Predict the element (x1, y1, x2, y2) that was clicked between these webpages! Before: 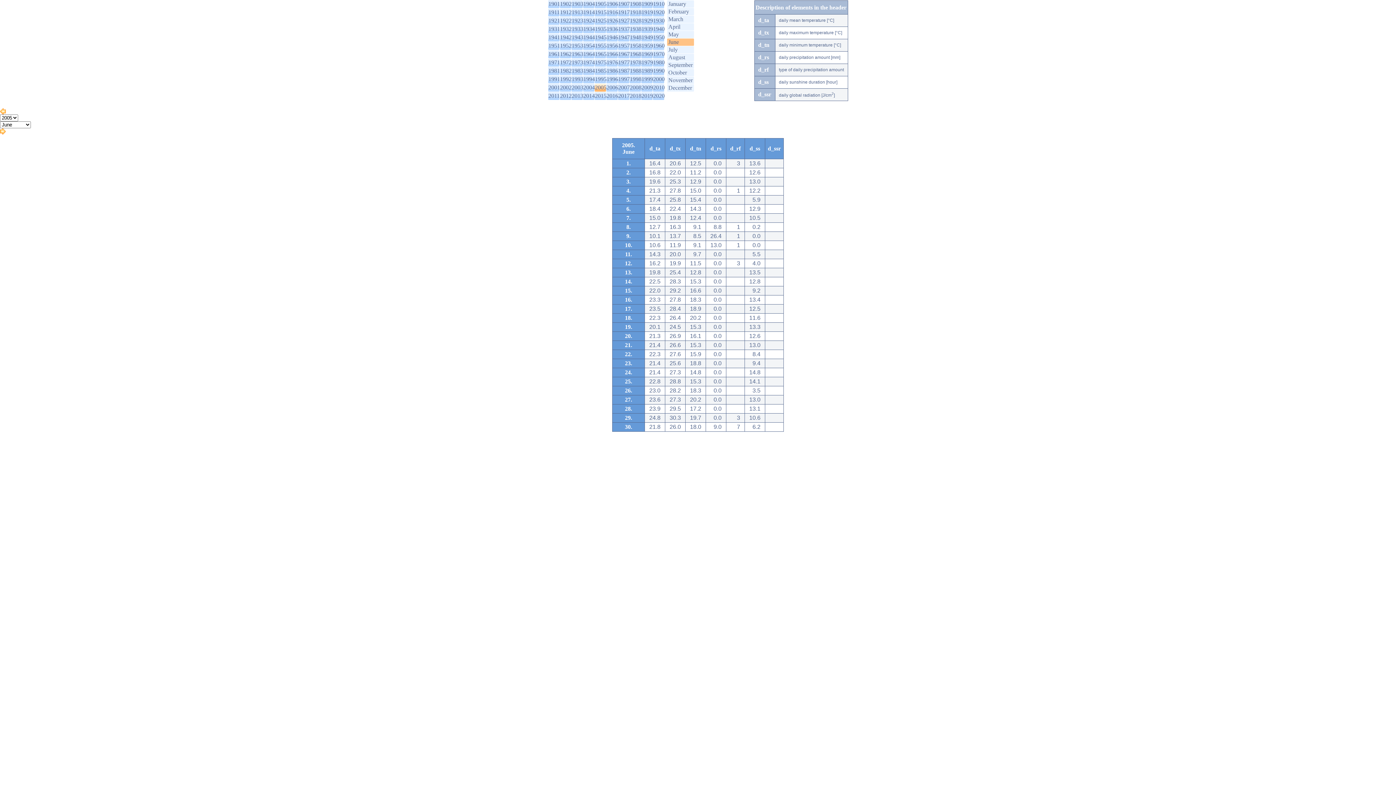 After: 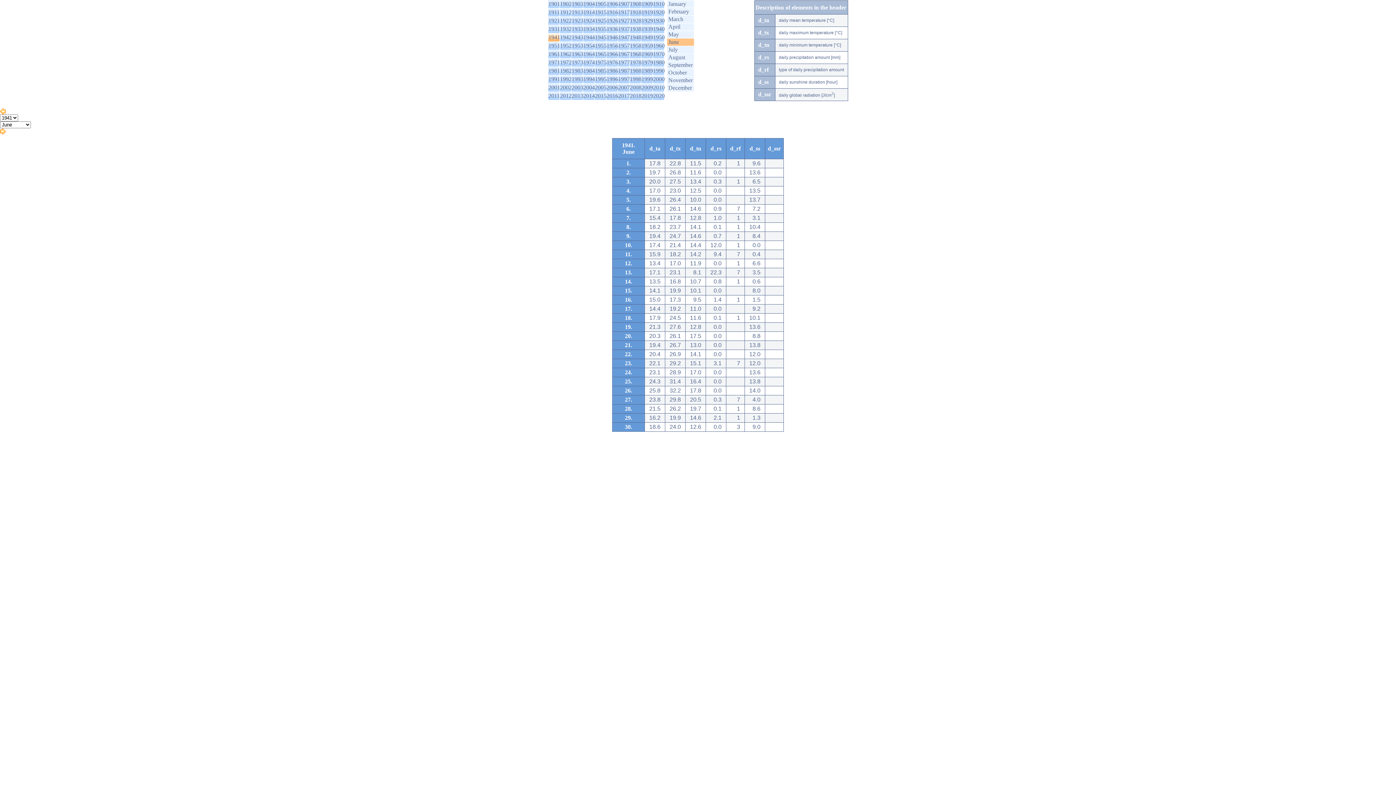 Action: bbox: (548, 34, 560, 40) label: 1941